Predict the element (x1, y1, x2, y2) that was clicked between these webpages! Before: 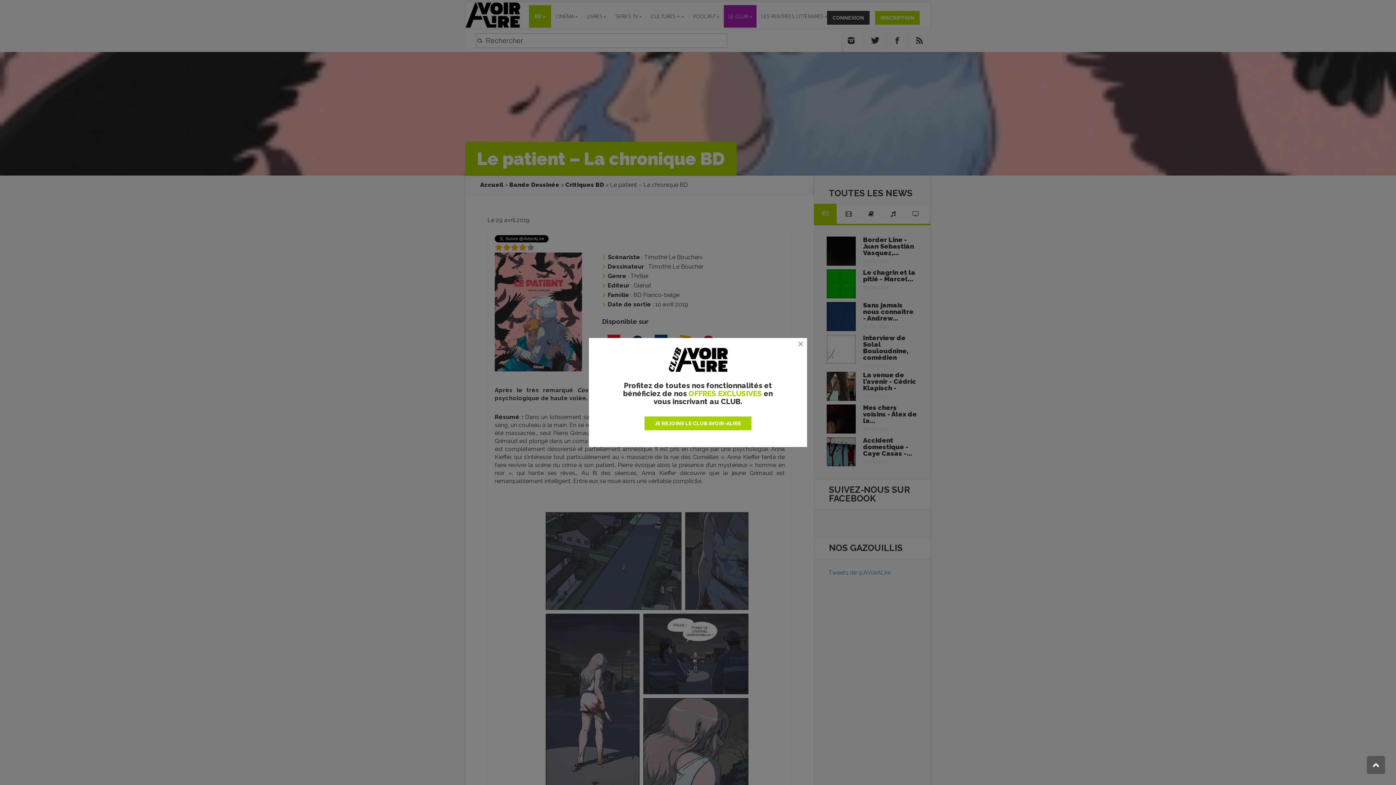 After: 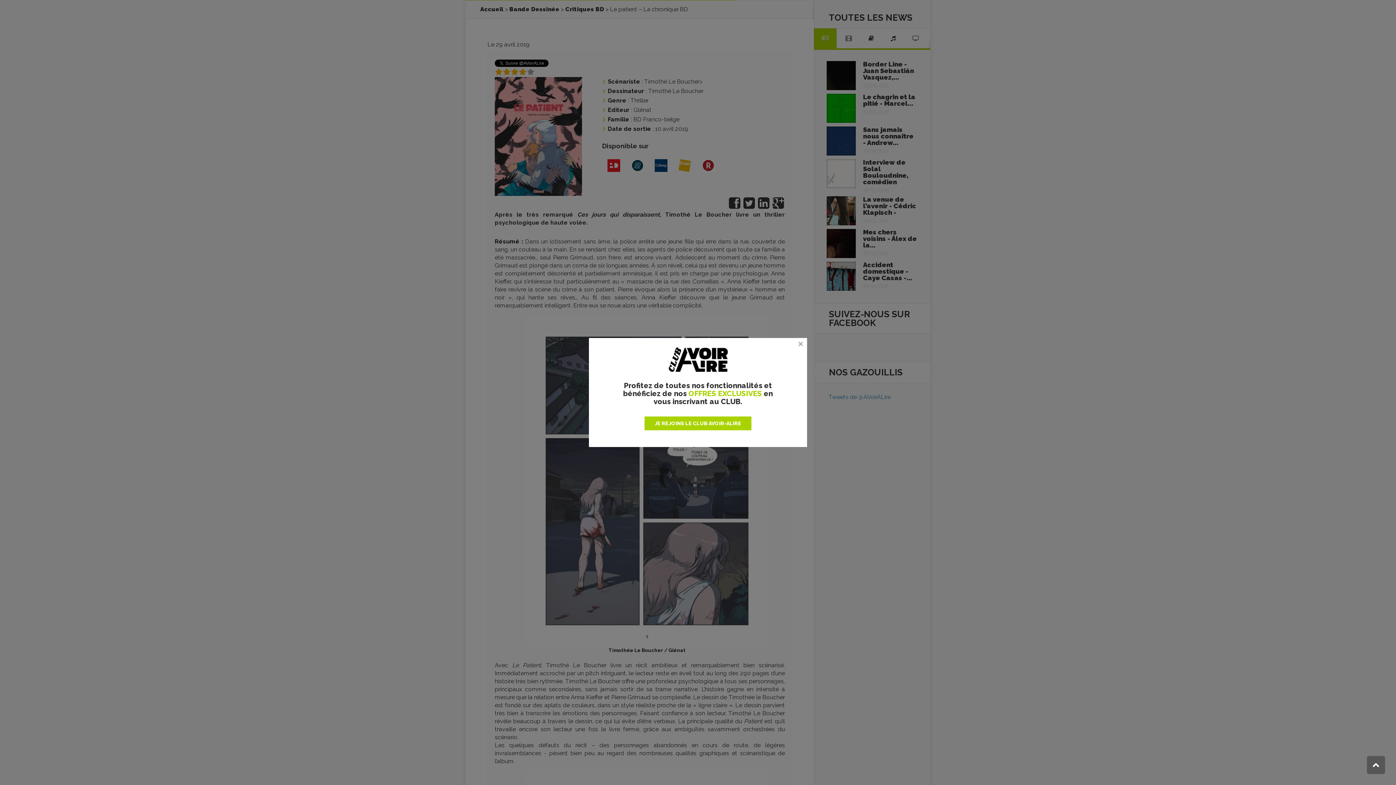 Action: bbox: (1367, 756, 1385, 774)